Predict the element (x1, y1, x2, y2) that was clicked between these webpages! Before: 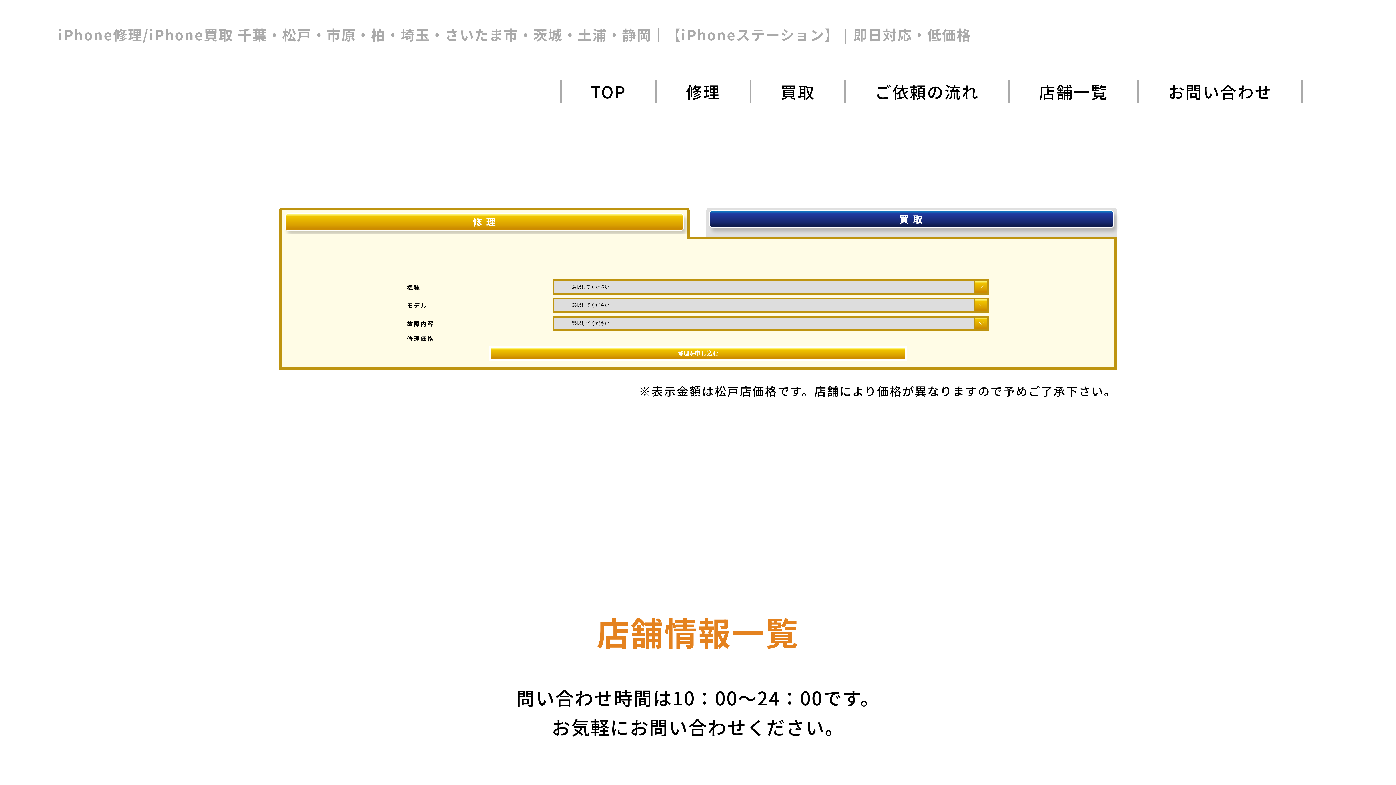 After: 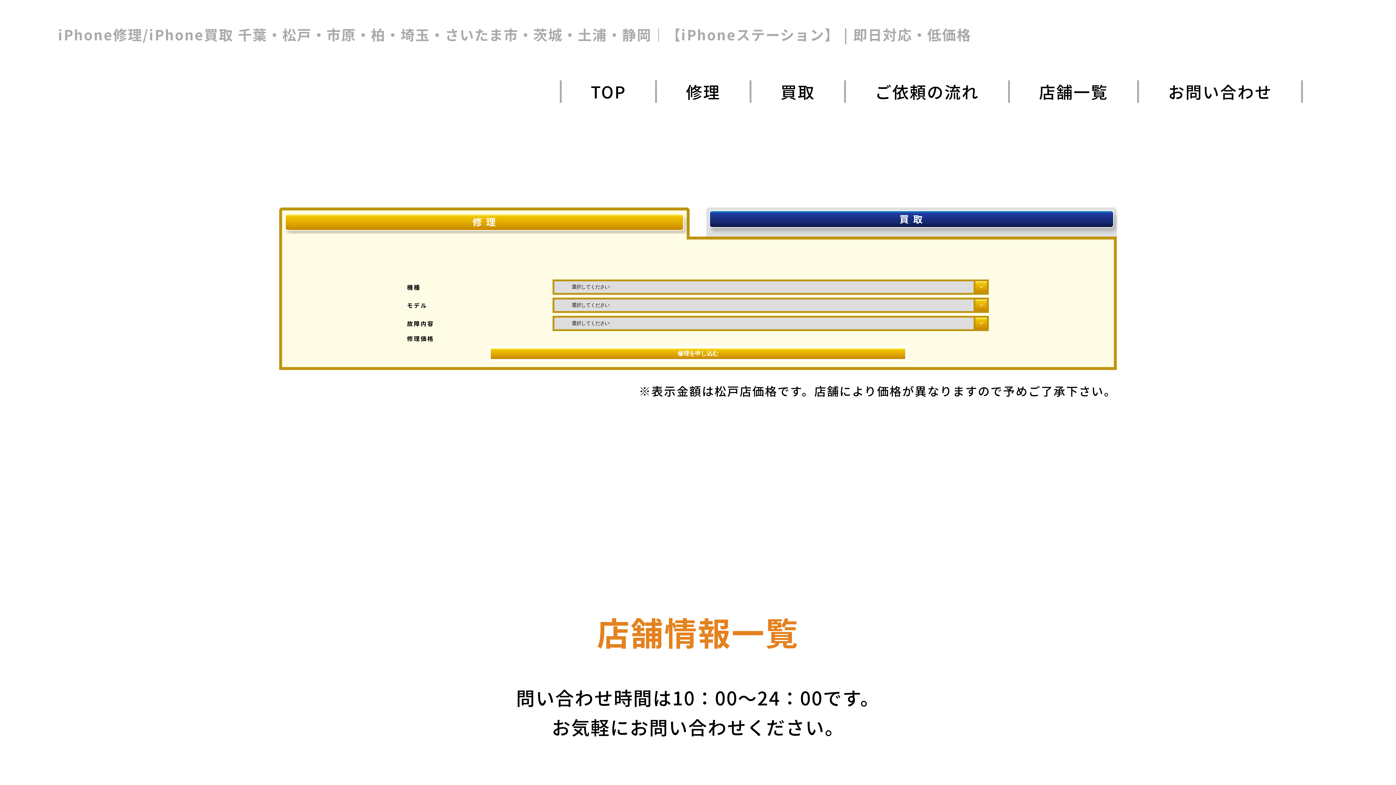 Action: label: TOP bbox: (590, 80, 626, 102)